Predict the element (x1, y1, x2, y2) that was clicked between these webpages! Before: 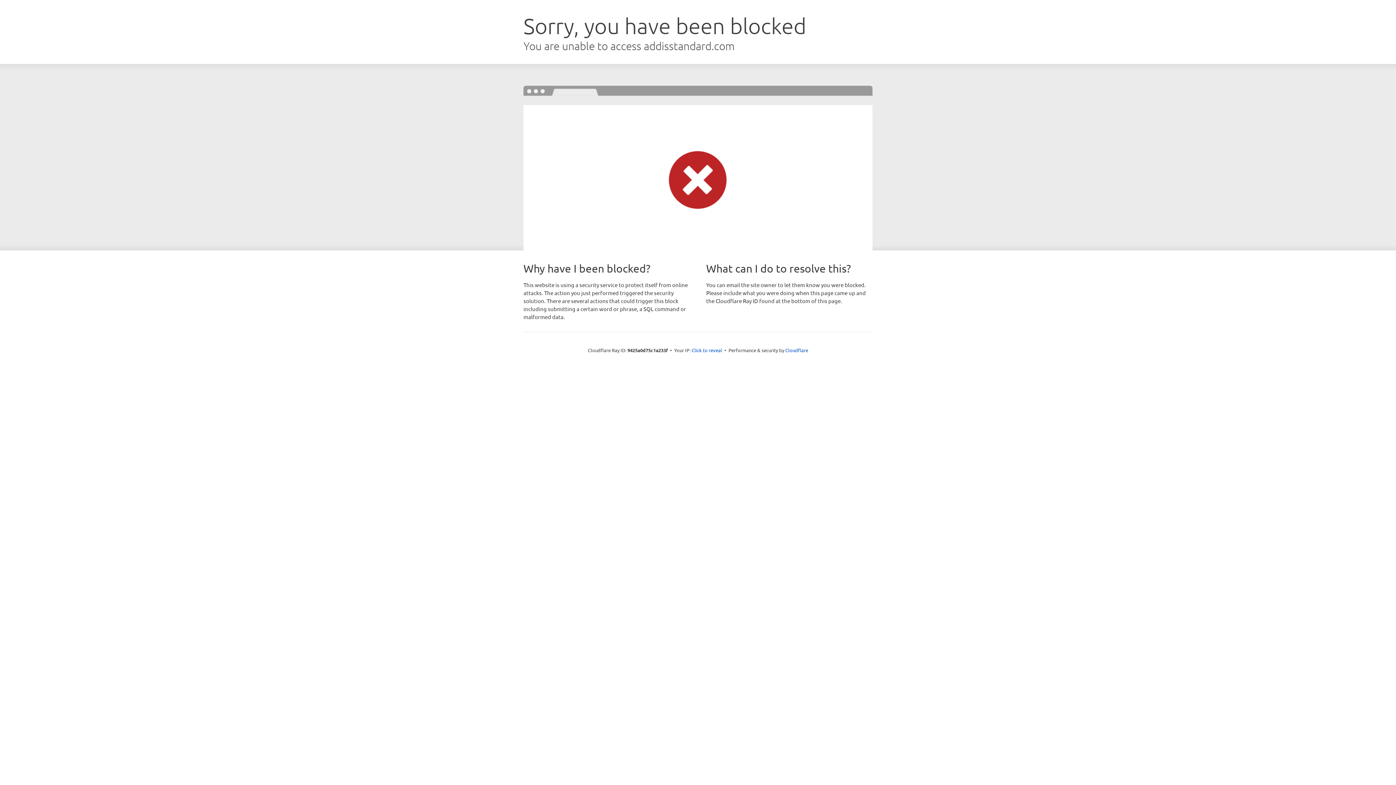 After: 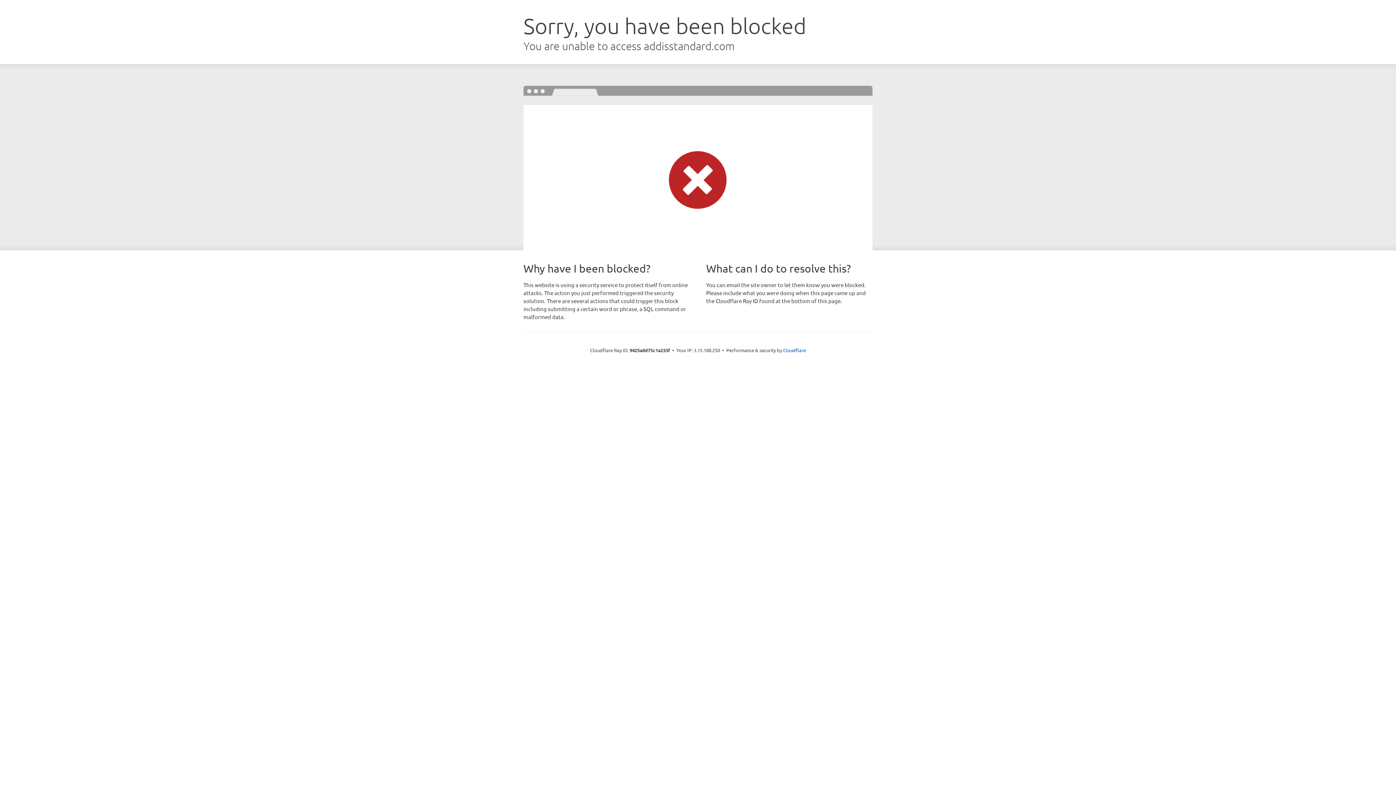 Action: bbox: (691, 346, 722, 353) label: Click to reveal